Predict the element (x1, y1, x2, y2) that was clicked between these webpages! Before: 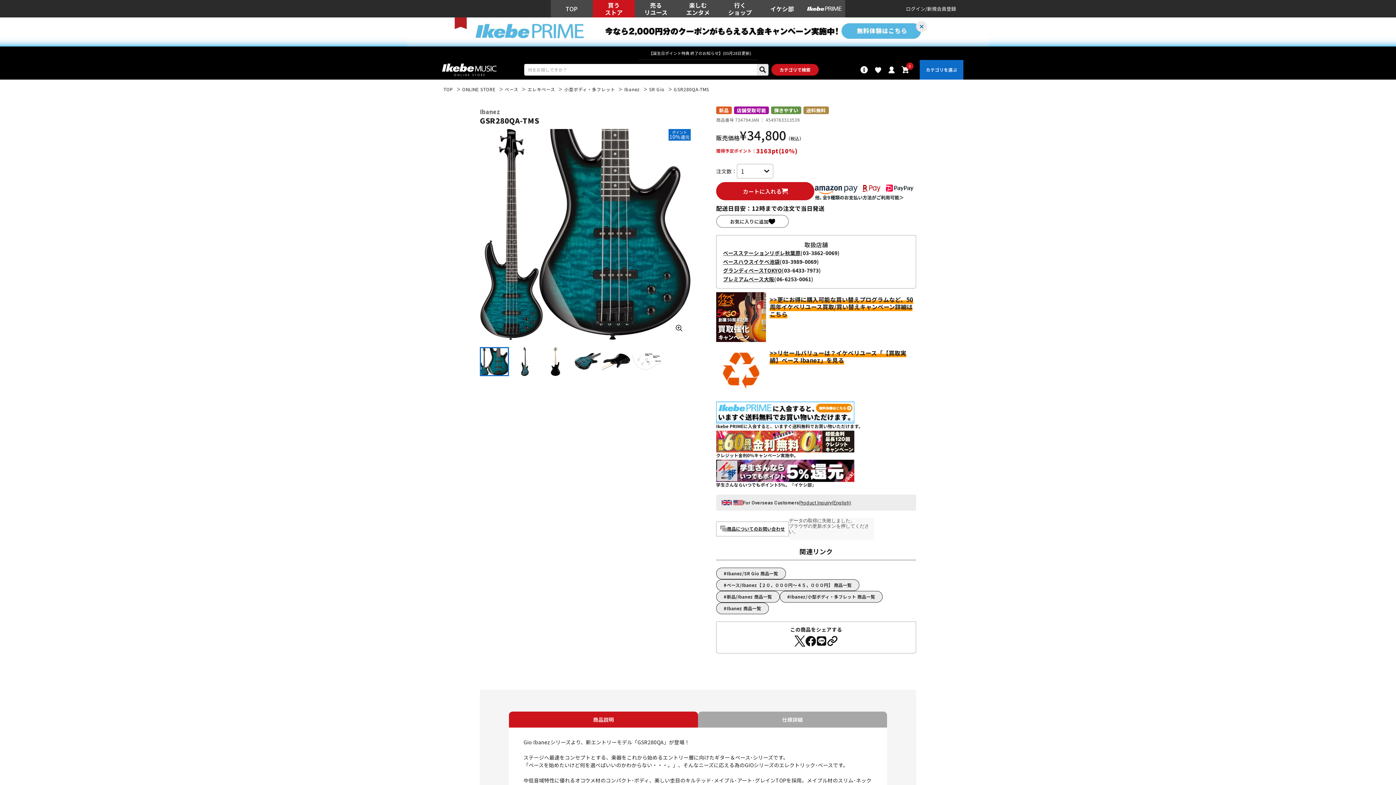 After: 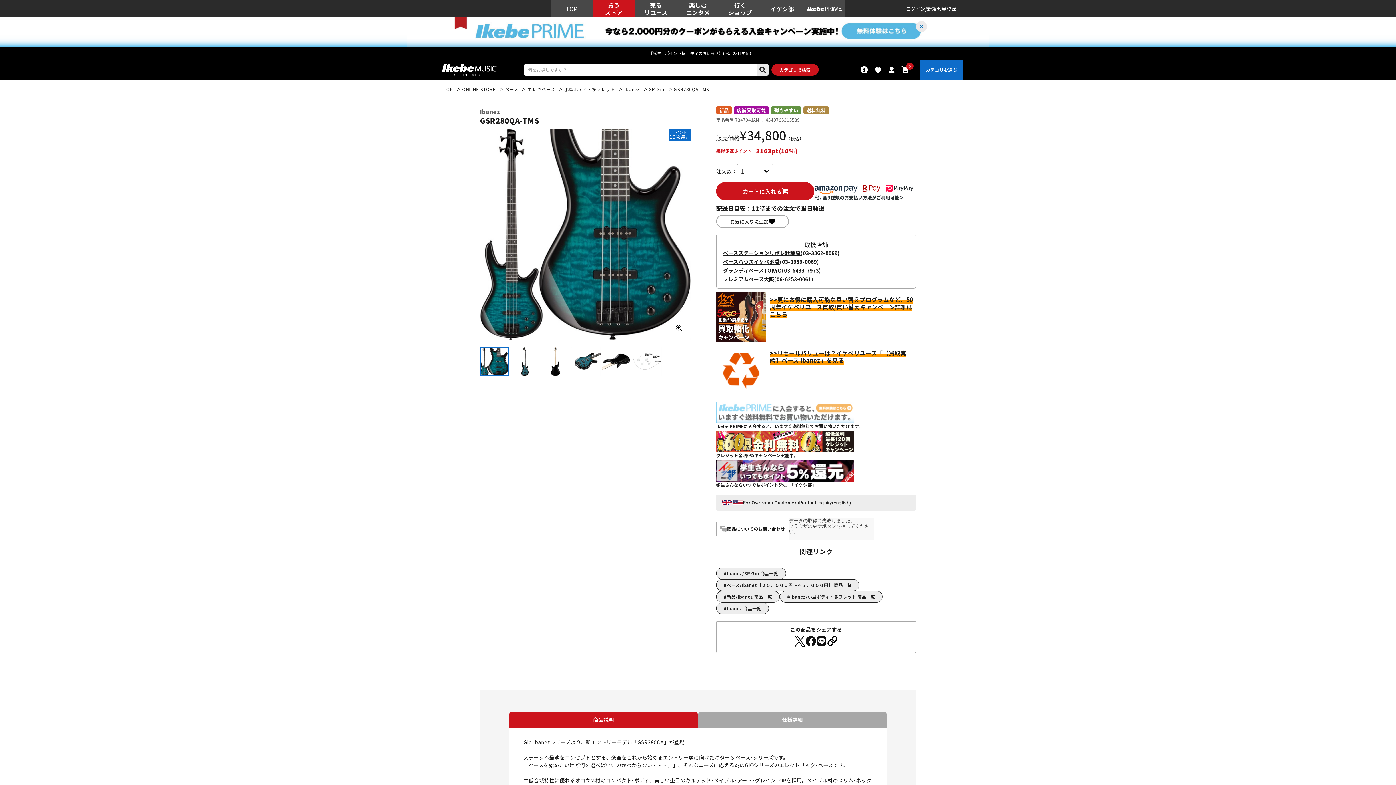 Action: bbox: (716, 401, 854, 423)